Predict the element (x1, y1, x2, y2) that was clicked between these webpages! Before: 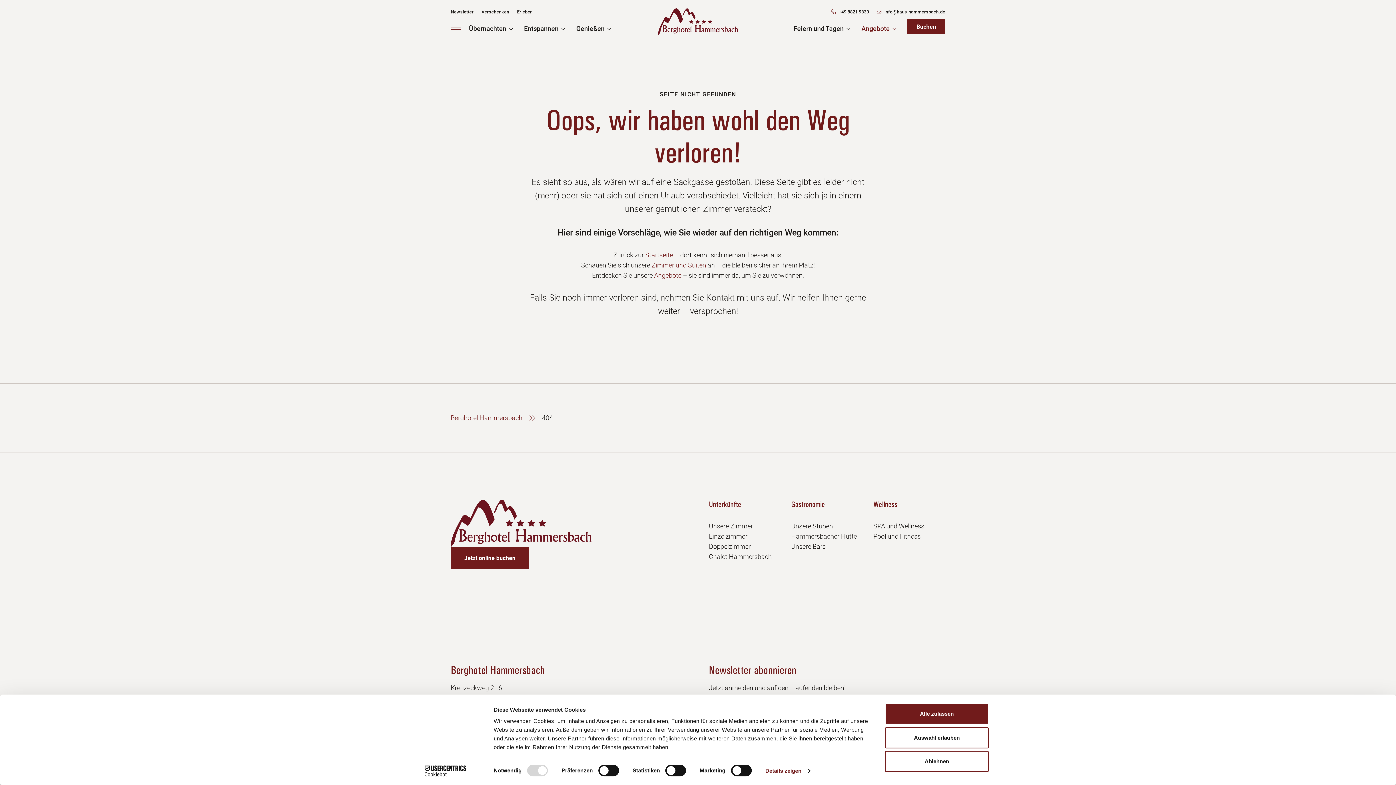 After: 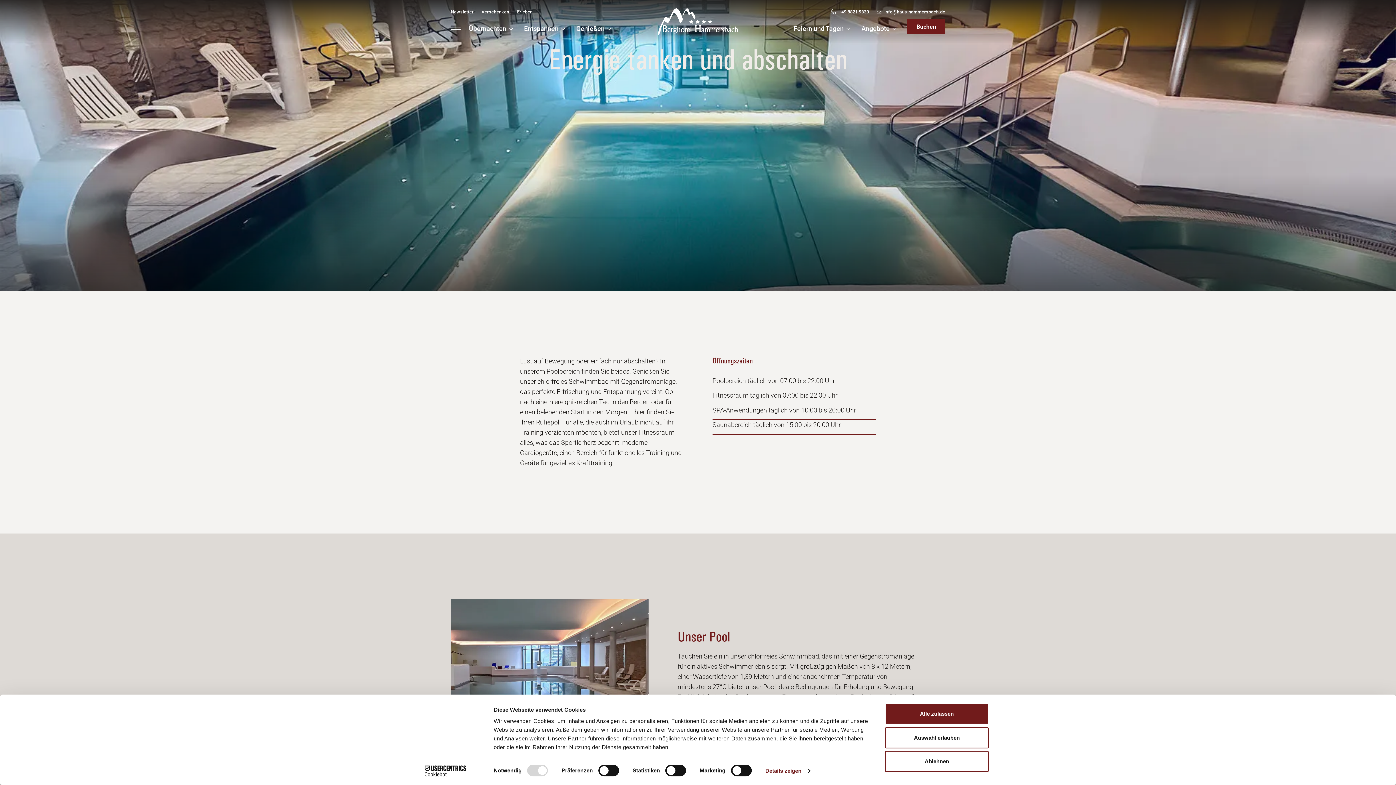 Action: label: Pool und Fitness bbox: (873, 531, 945, 541)